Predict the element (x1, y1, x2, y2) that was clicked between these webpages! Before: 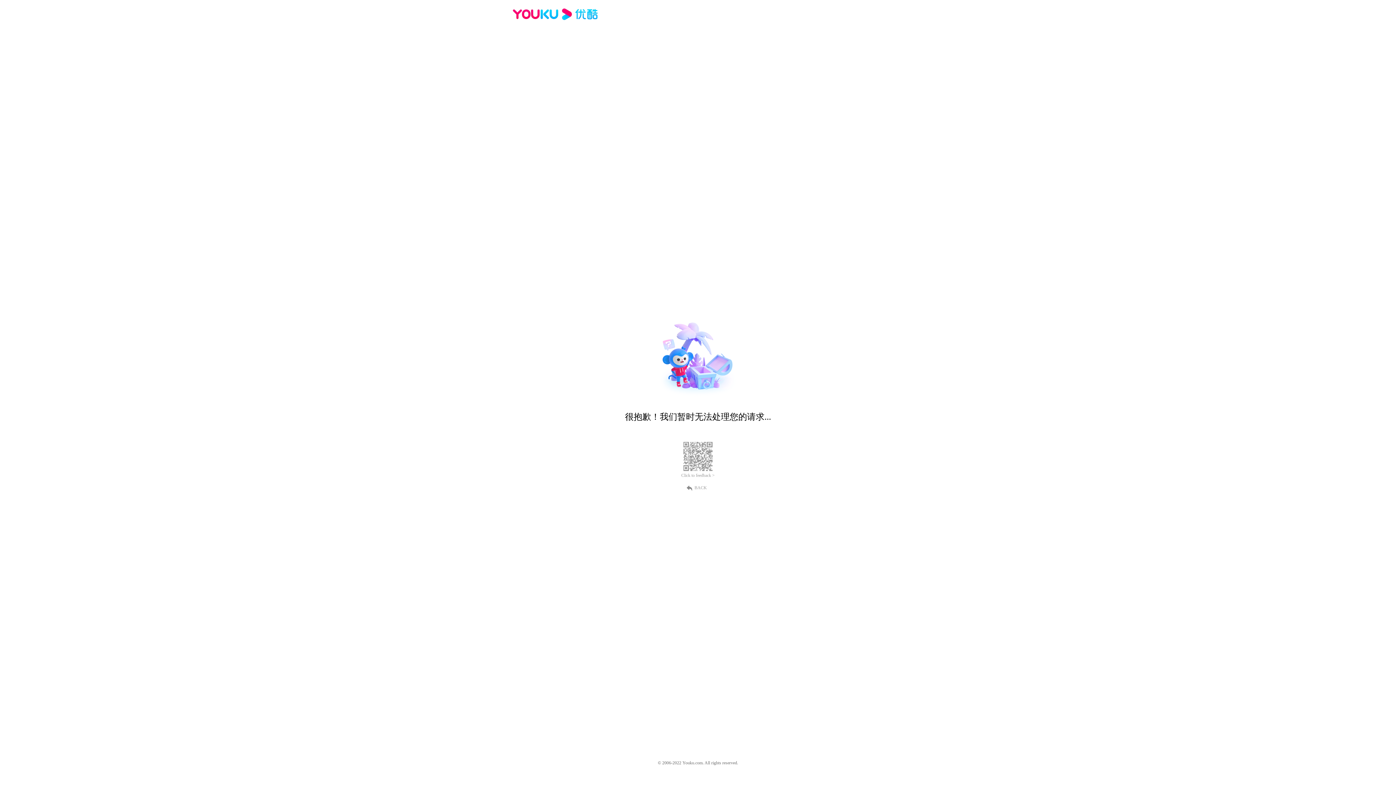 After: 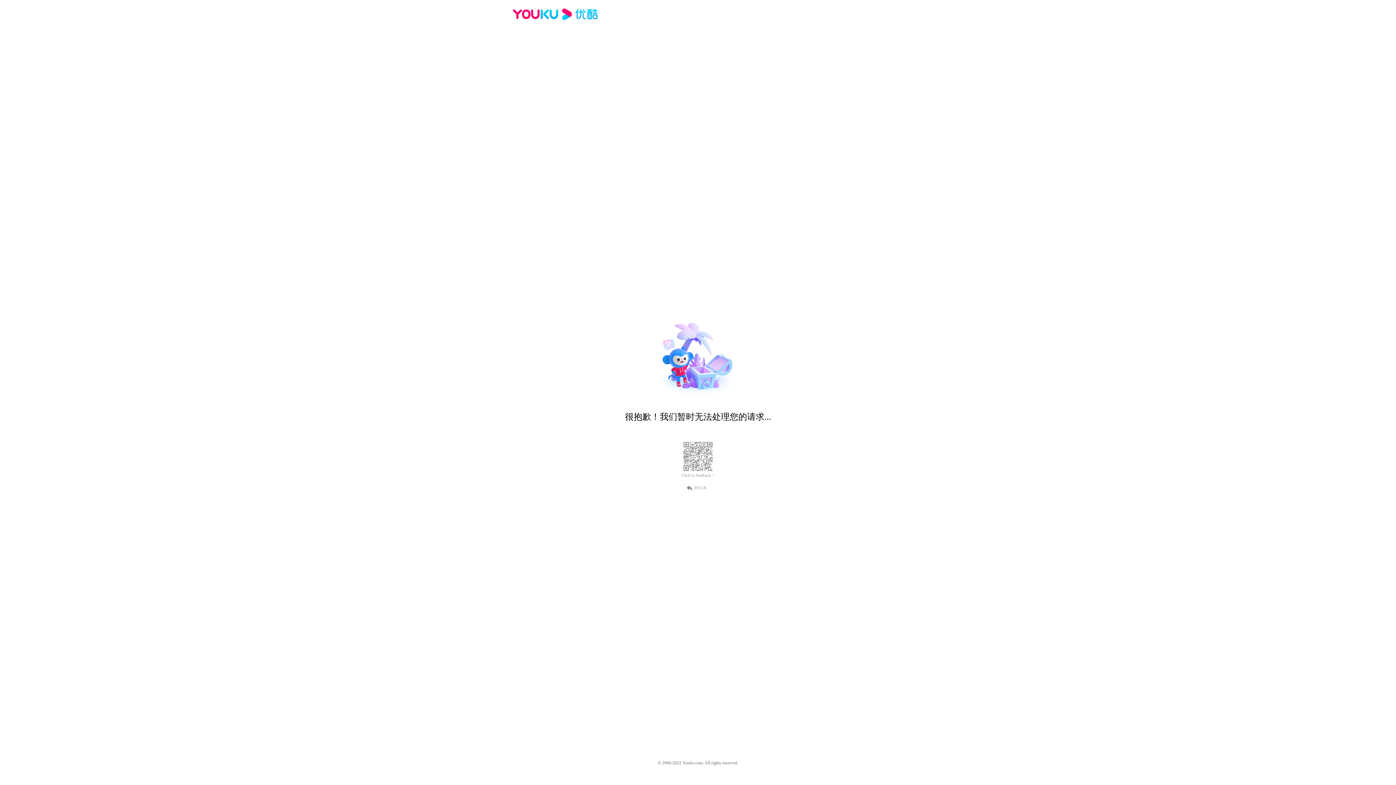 Action: label: BACK bbox: (689, 484, 707, 490)